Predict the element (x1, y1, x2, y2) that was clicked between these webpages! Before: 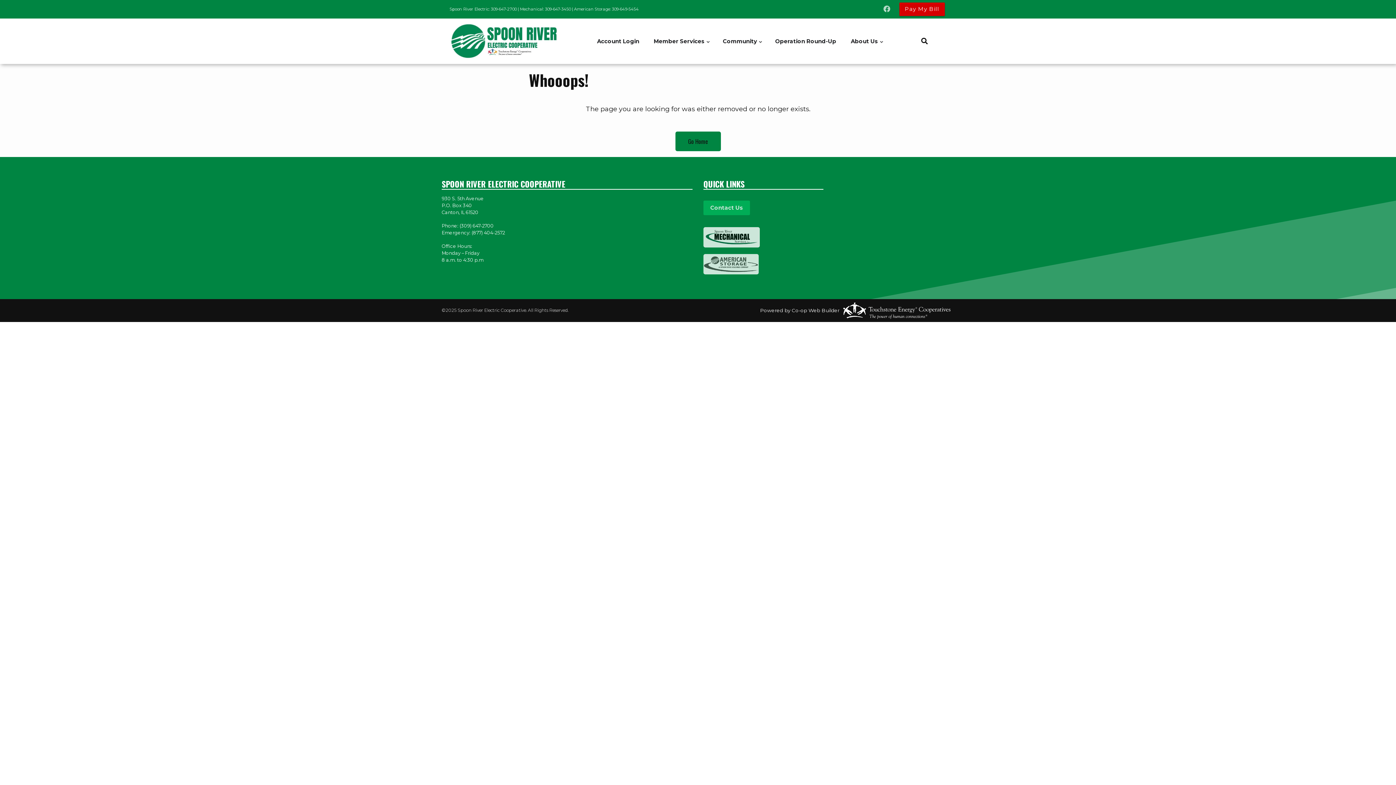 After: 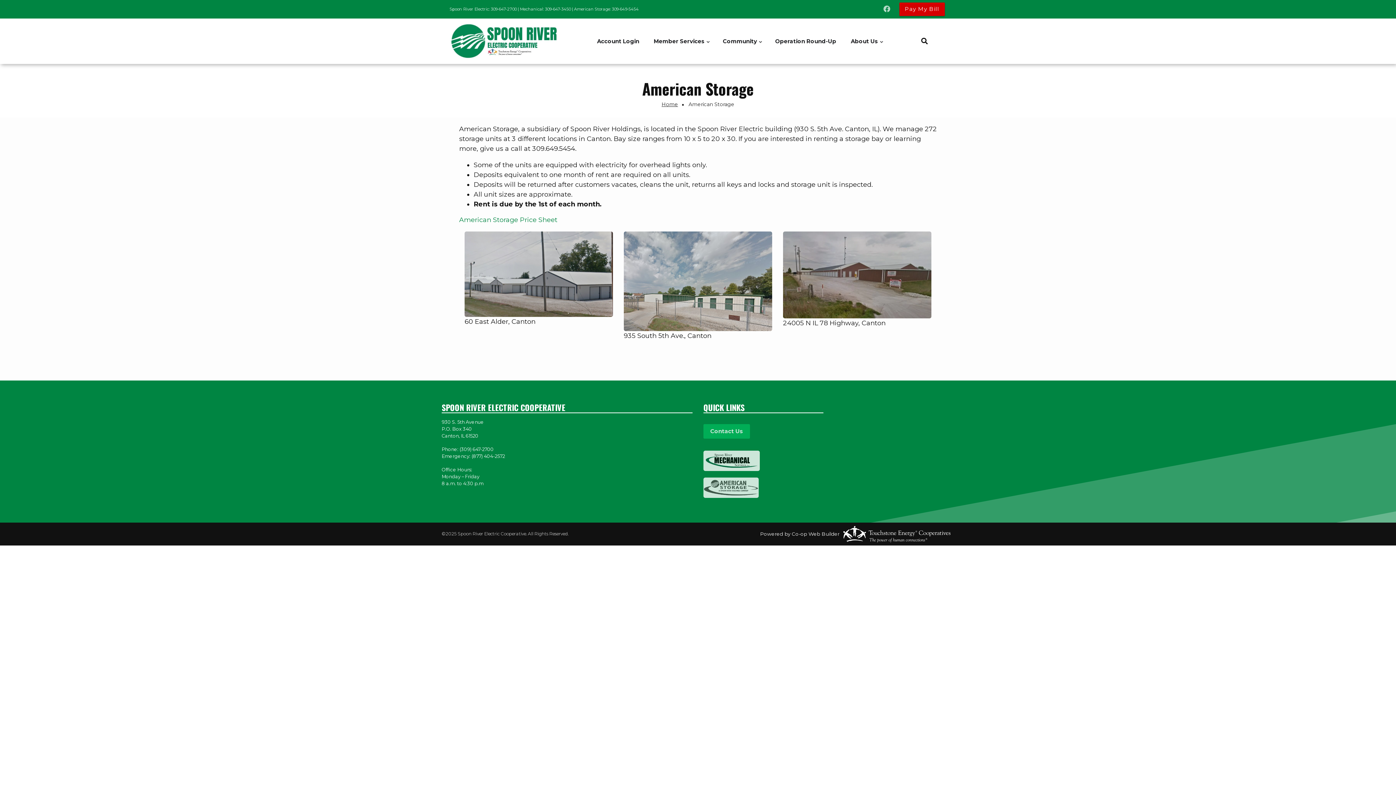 Action: bbox: (703, 260, 758, 267)